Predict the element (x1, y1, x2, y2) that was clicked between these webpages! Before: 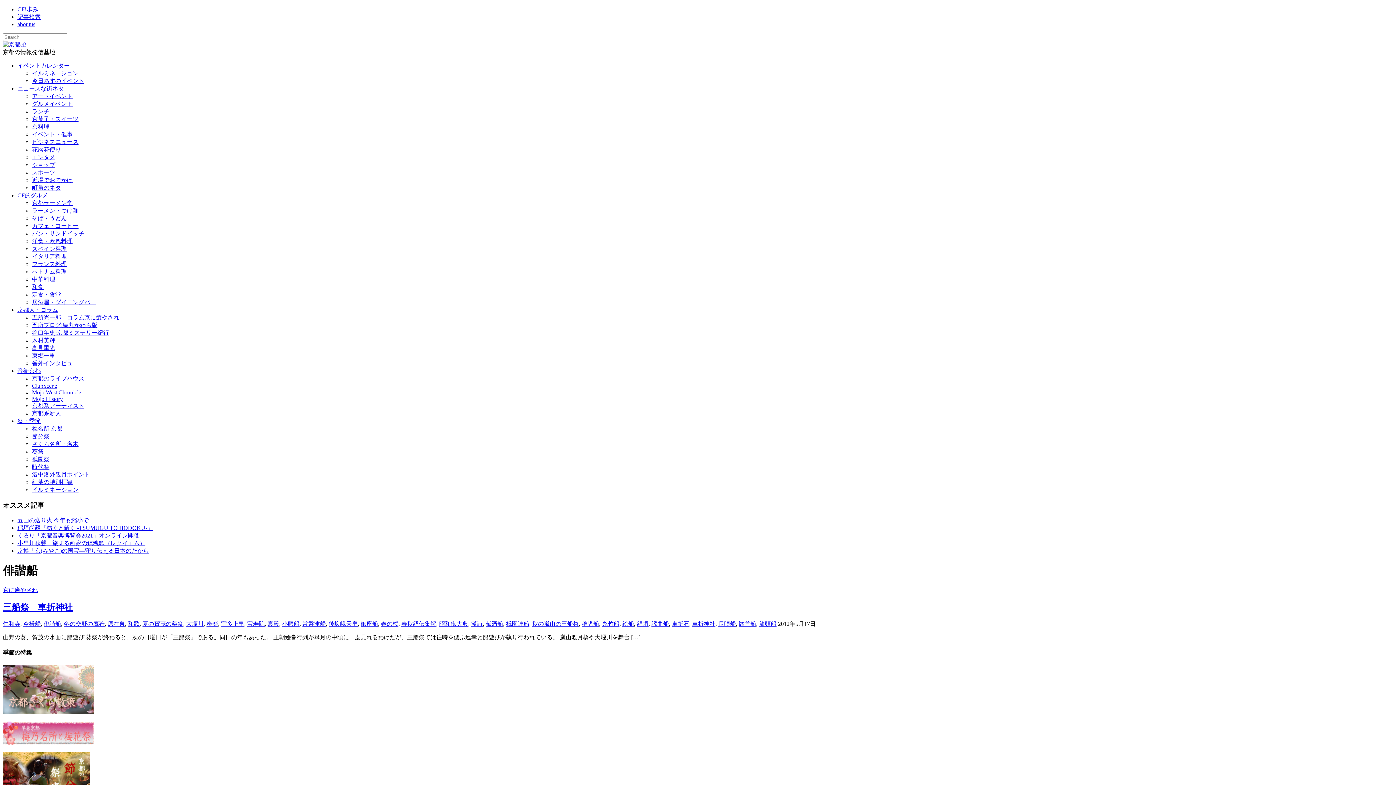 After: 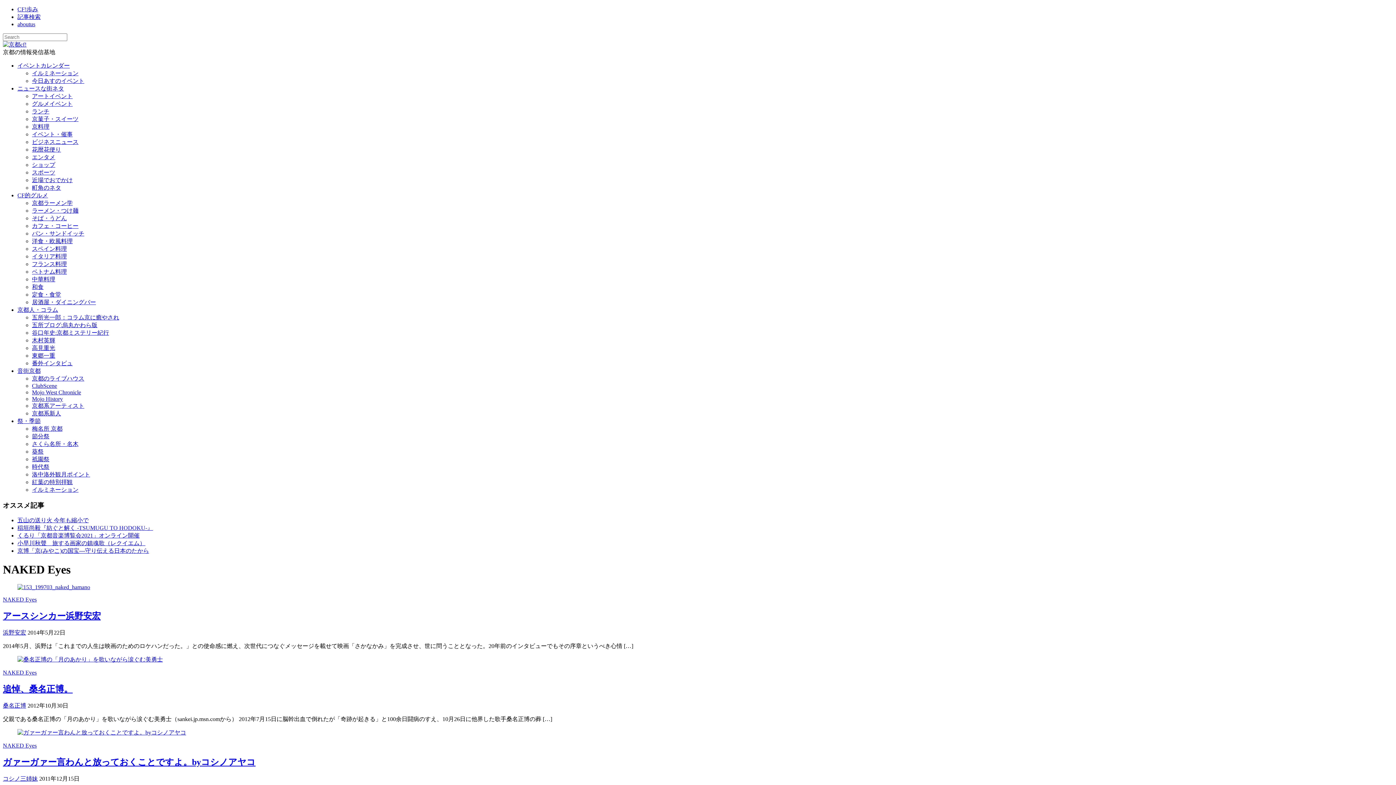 Action: bbox: (32, 360, 72, 366) label: 番外インタビュ
